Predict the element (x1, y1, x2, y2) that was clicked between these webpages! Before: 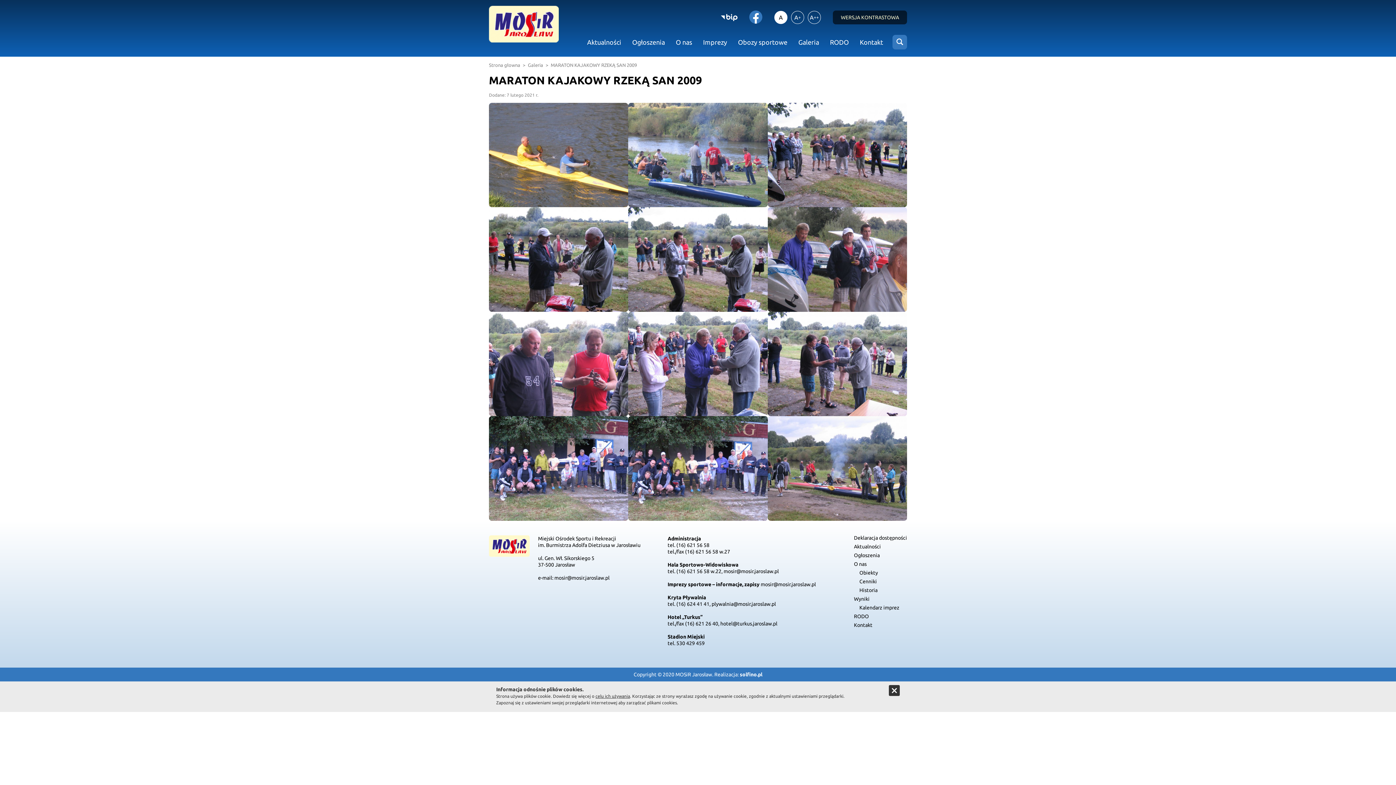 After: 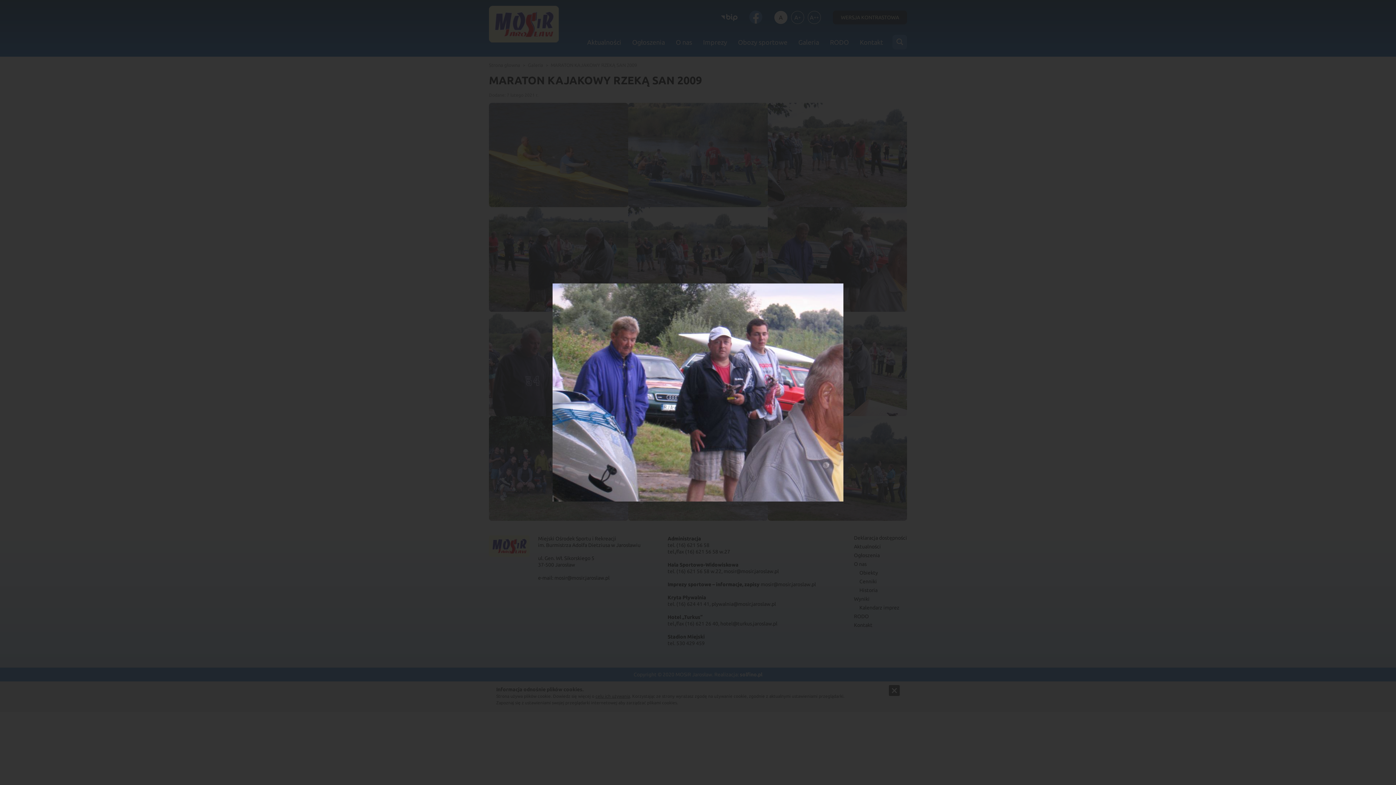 Action: bbox: (767, 207, 907, 311)